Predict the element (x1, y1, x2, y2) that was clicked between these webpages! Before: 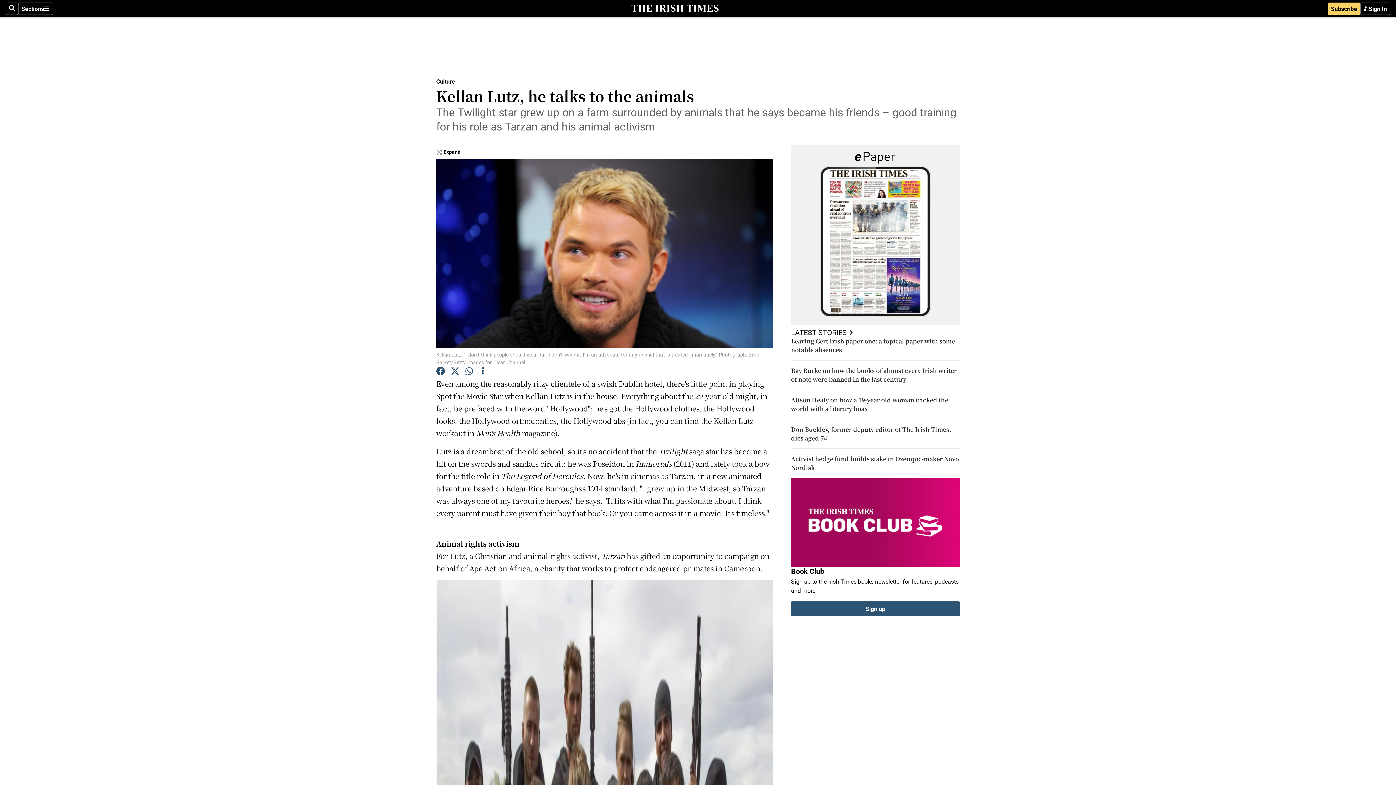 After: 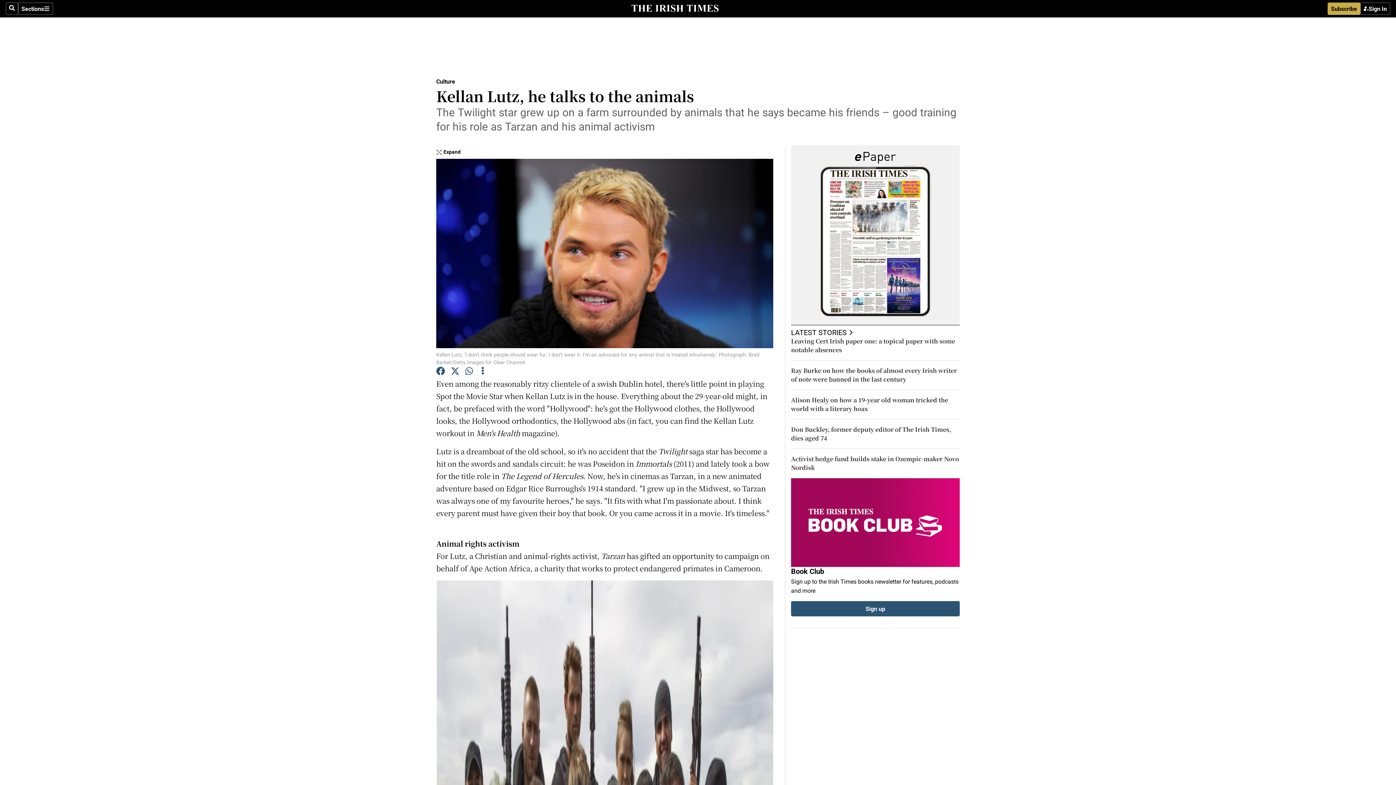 Action: label: Subscribe bbox: (1328, 2, 1360, 14)